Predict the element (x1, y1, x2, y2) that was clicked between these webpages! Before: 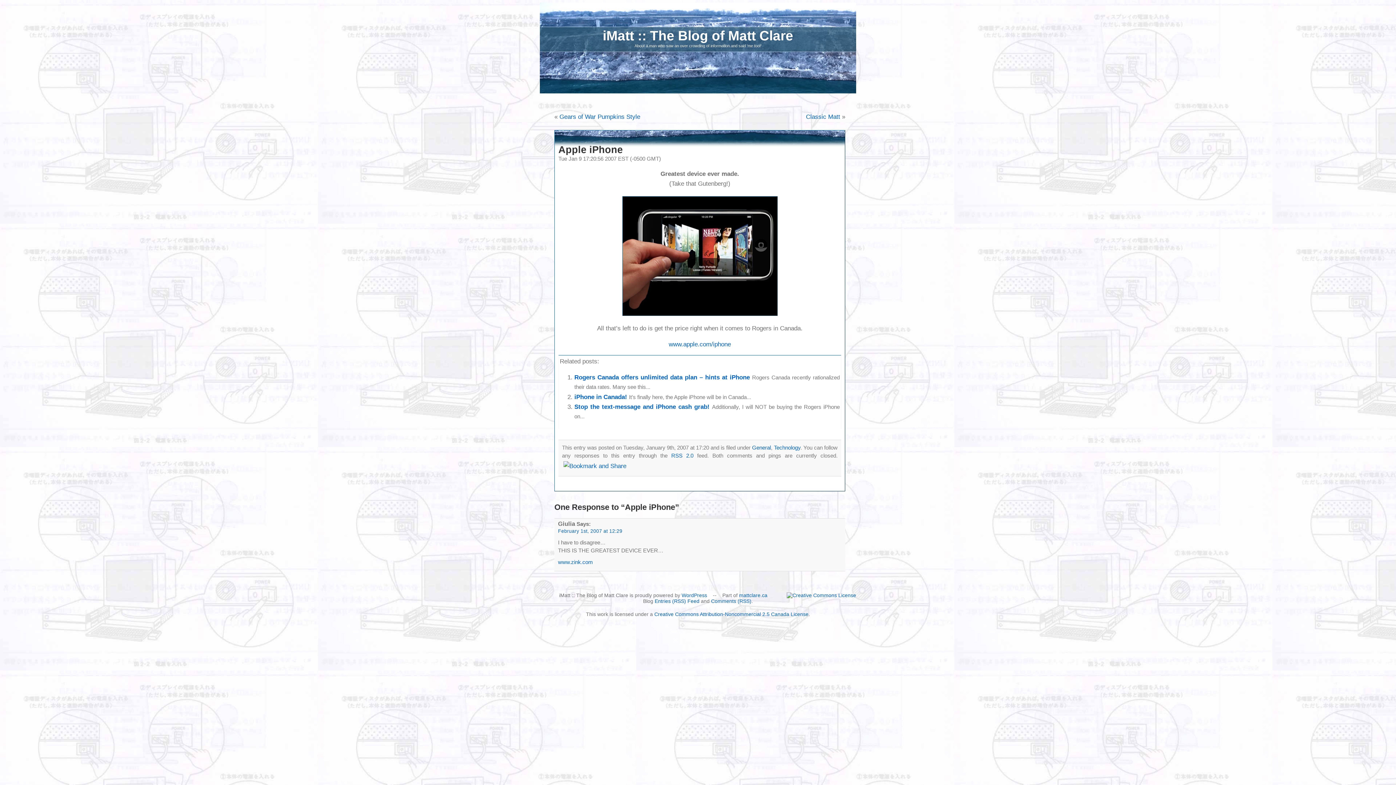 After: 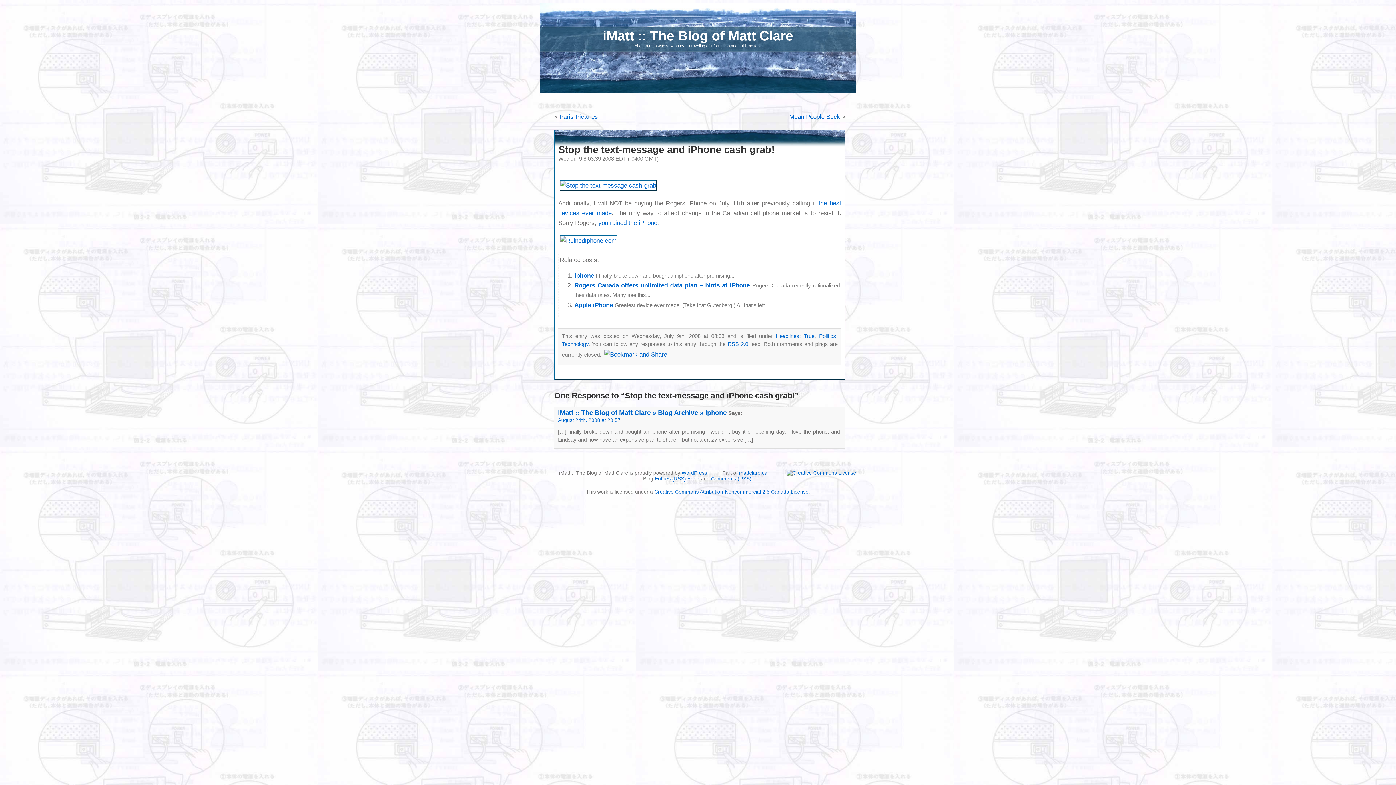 Action: label: Stop the text-message and iPhone cash grab! bbox: (574, 403, 709, 410)